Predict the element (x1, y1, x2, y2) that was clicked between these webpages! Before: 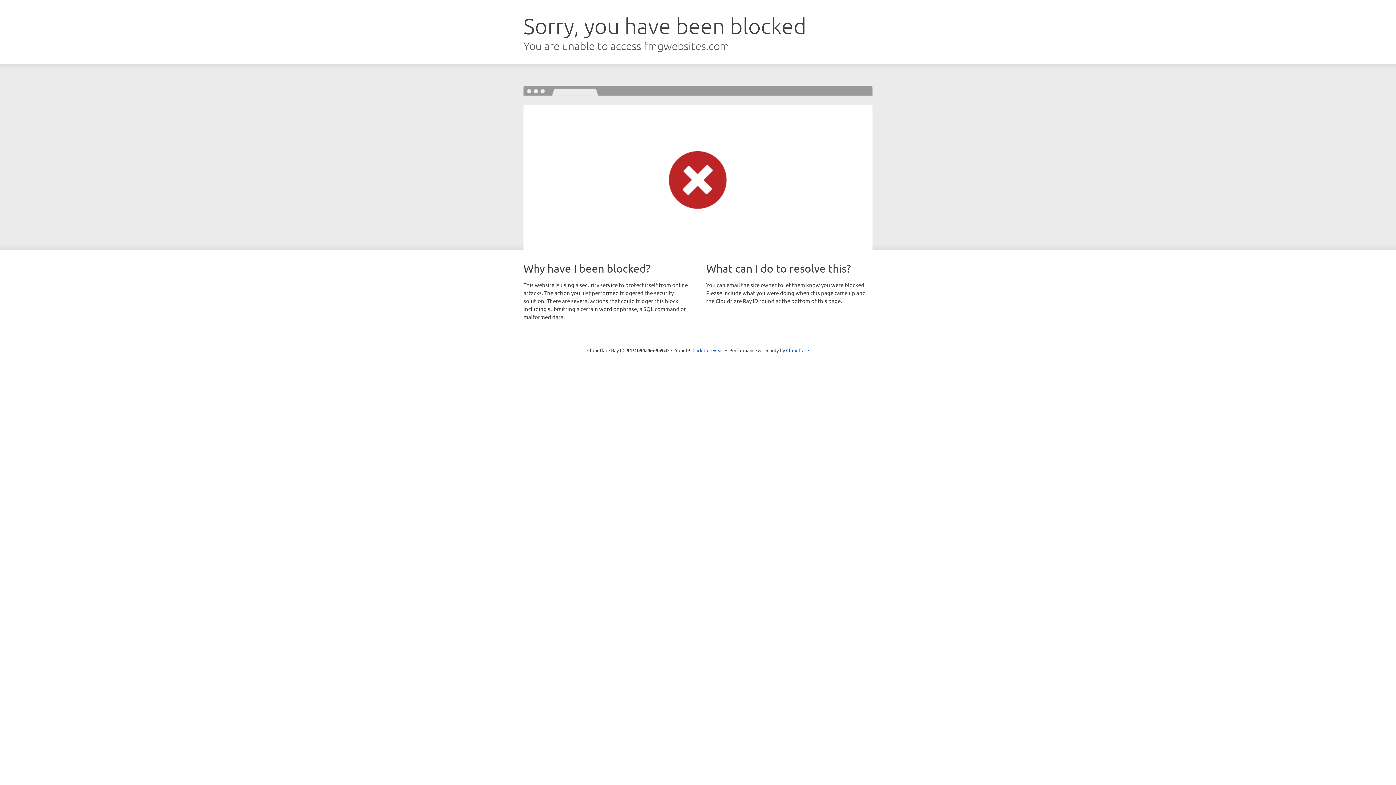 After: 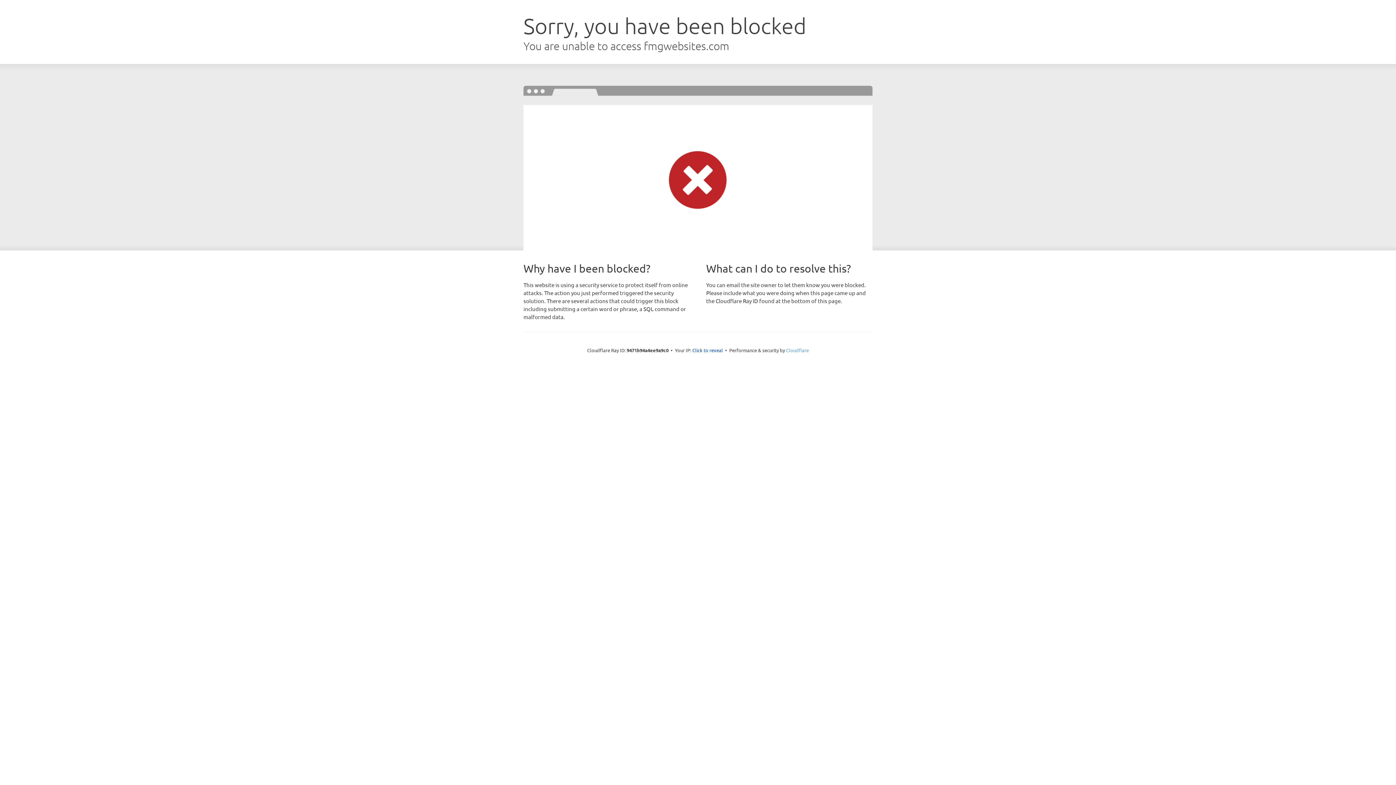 Action: label: Cloudflare bbox: (786, 347, 809, 353)